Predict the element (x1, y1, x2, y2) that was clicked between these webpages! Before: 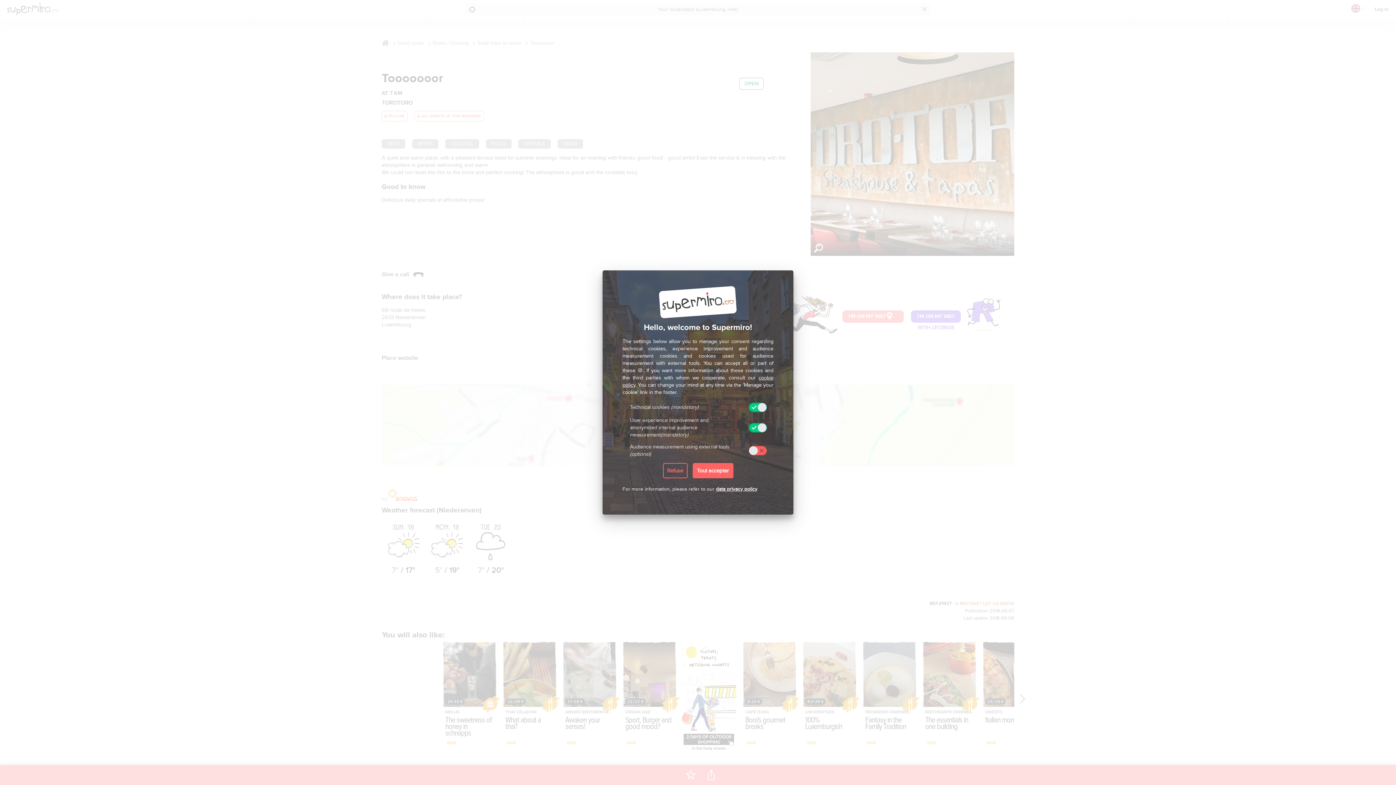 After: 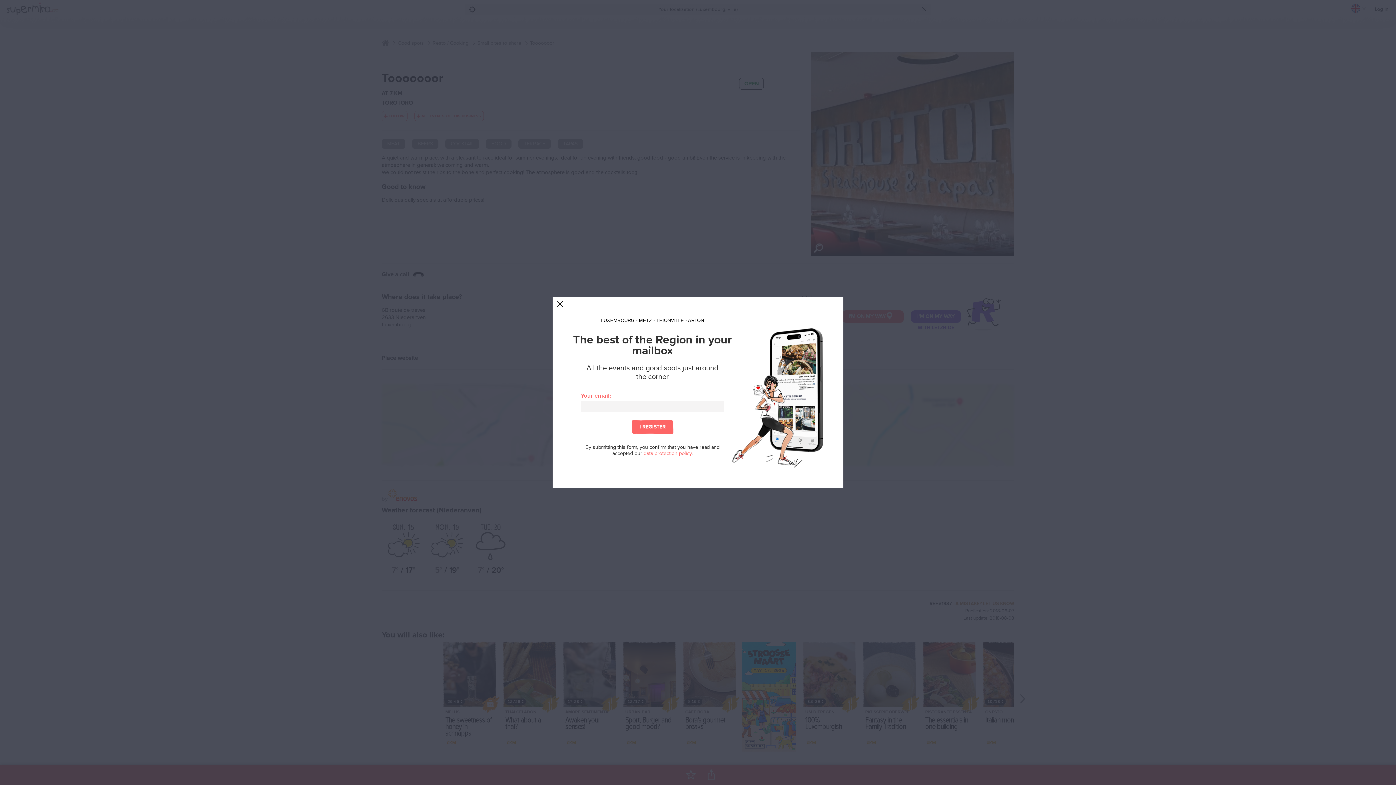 Action: label: Tout accepter bbox: (692, 463, 733, 478)